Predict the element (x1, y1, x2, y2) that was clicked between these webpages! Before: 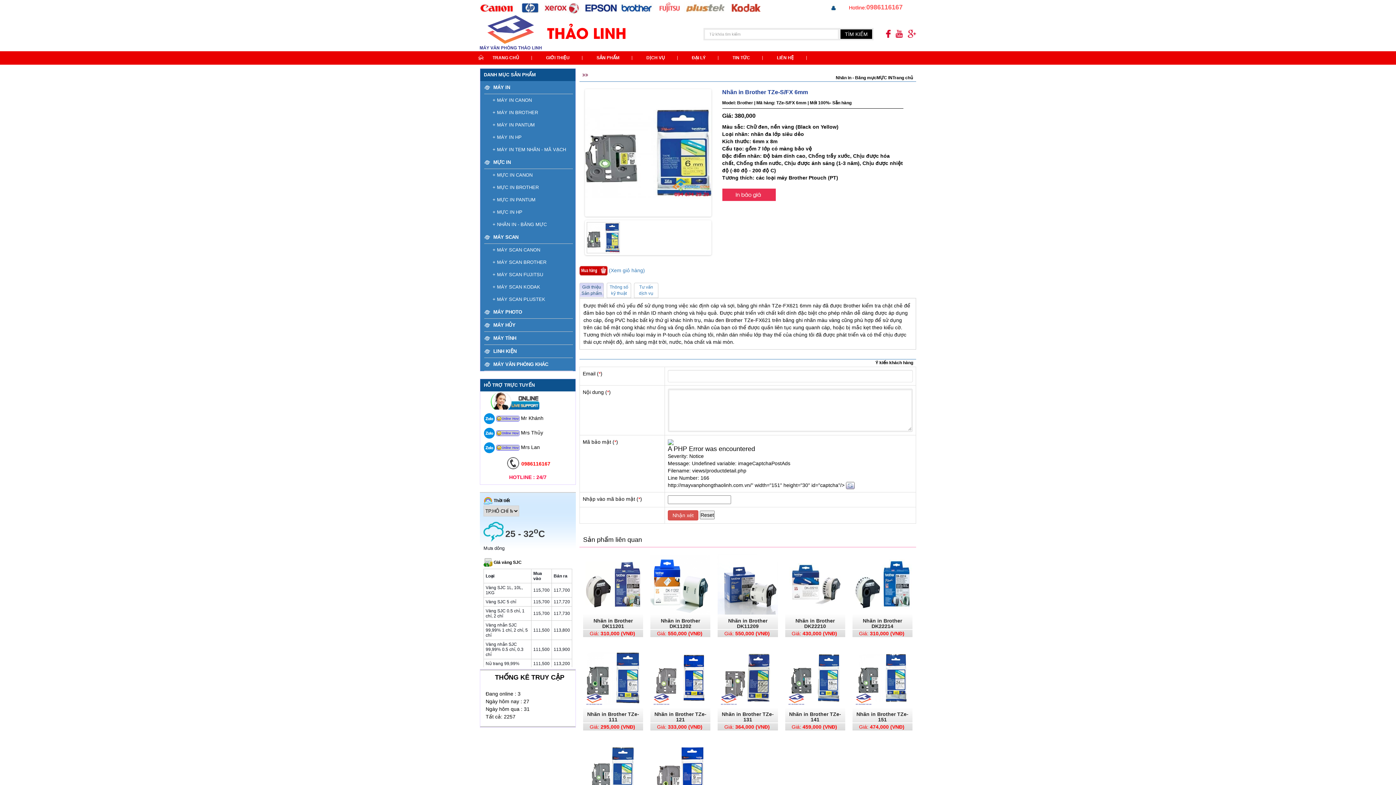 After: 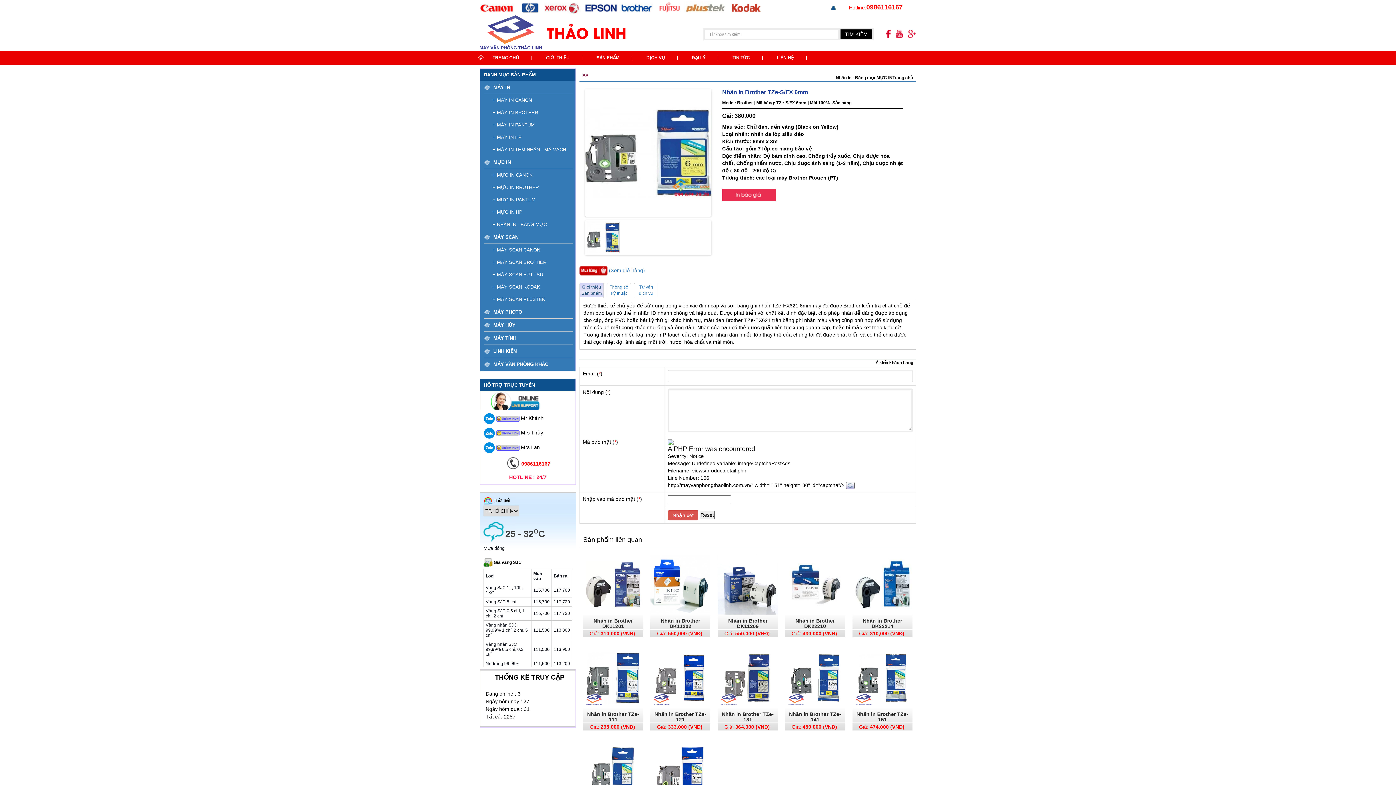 Action: bbox: (496, 444, 521, 450) label:  